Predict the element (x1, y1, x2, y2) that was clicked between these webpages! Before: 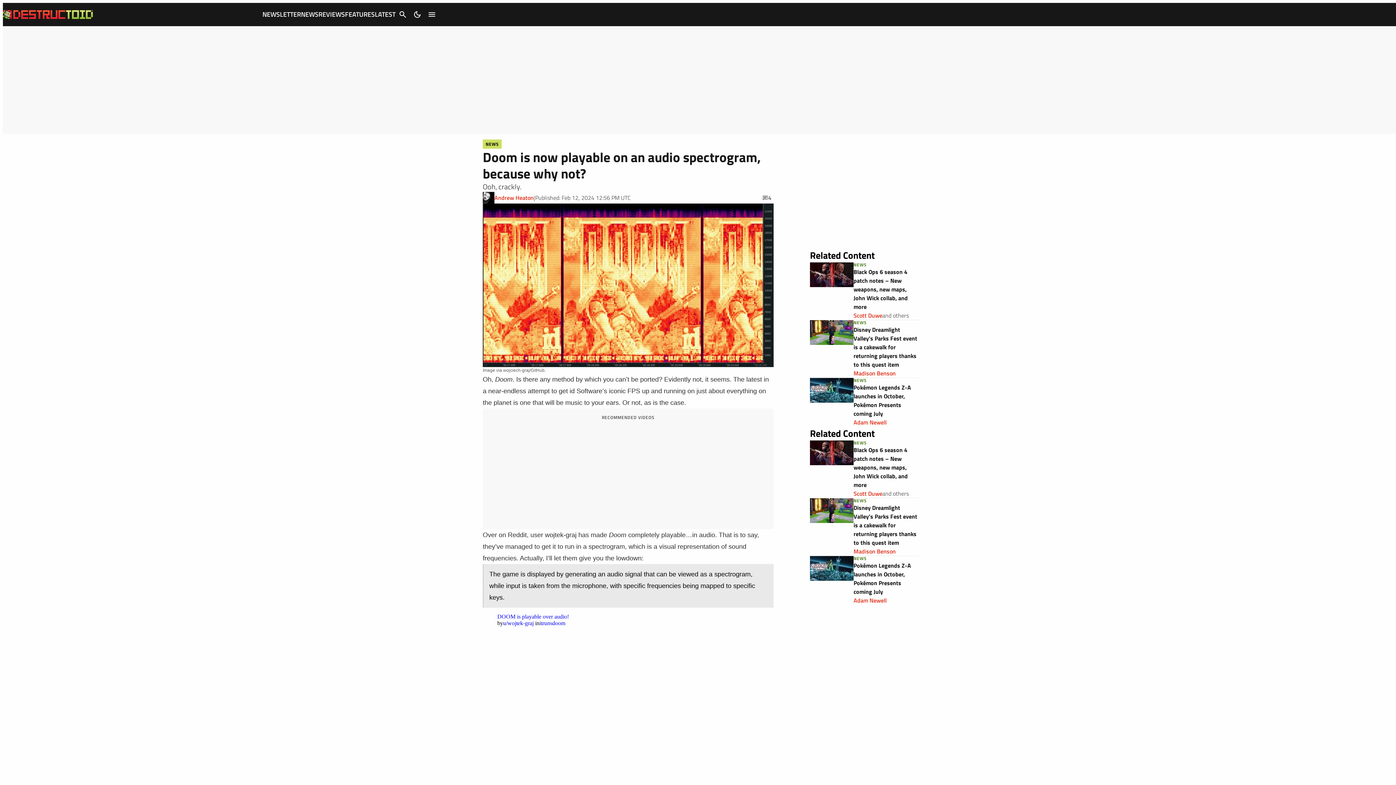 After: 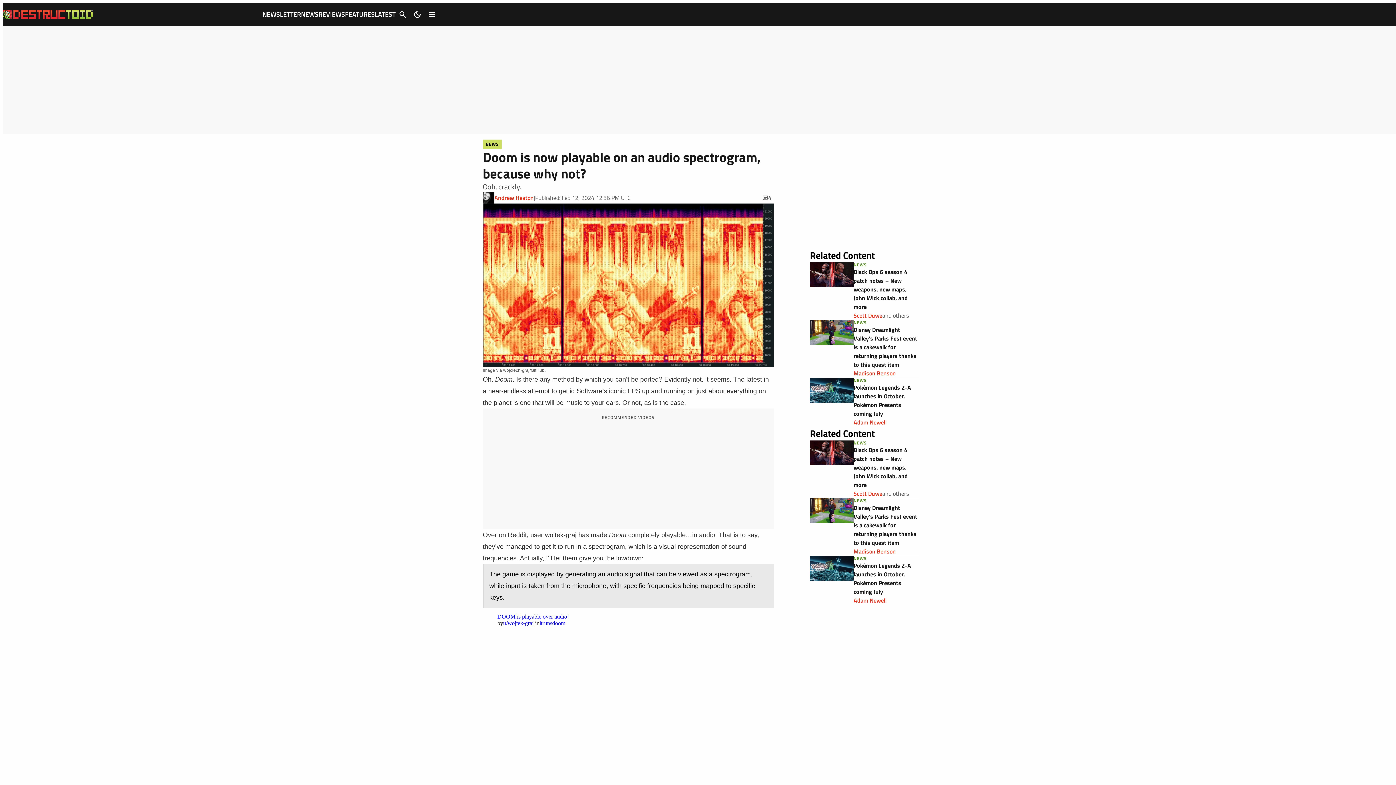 Action: label: DOOM is playable over audio! bbox: (497, 613, 569, 619)